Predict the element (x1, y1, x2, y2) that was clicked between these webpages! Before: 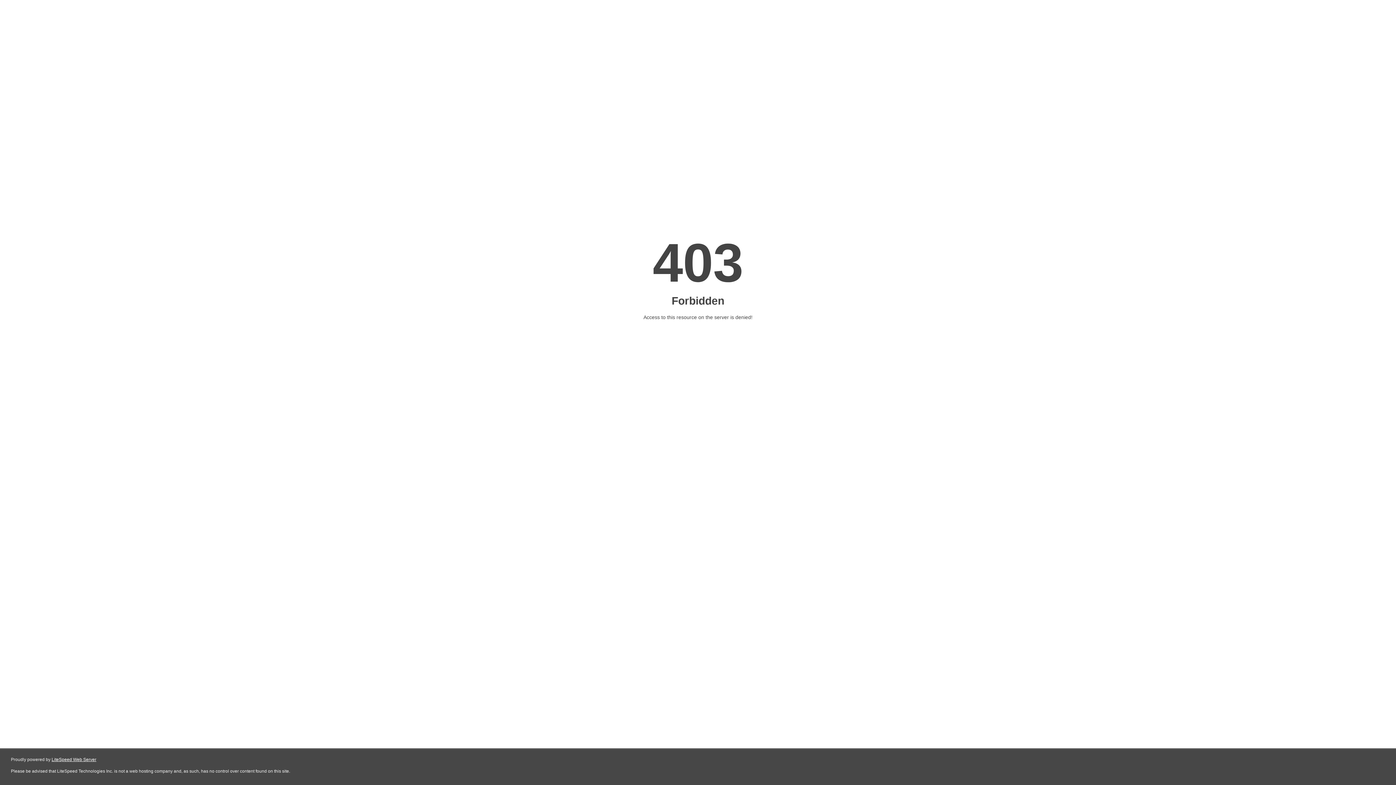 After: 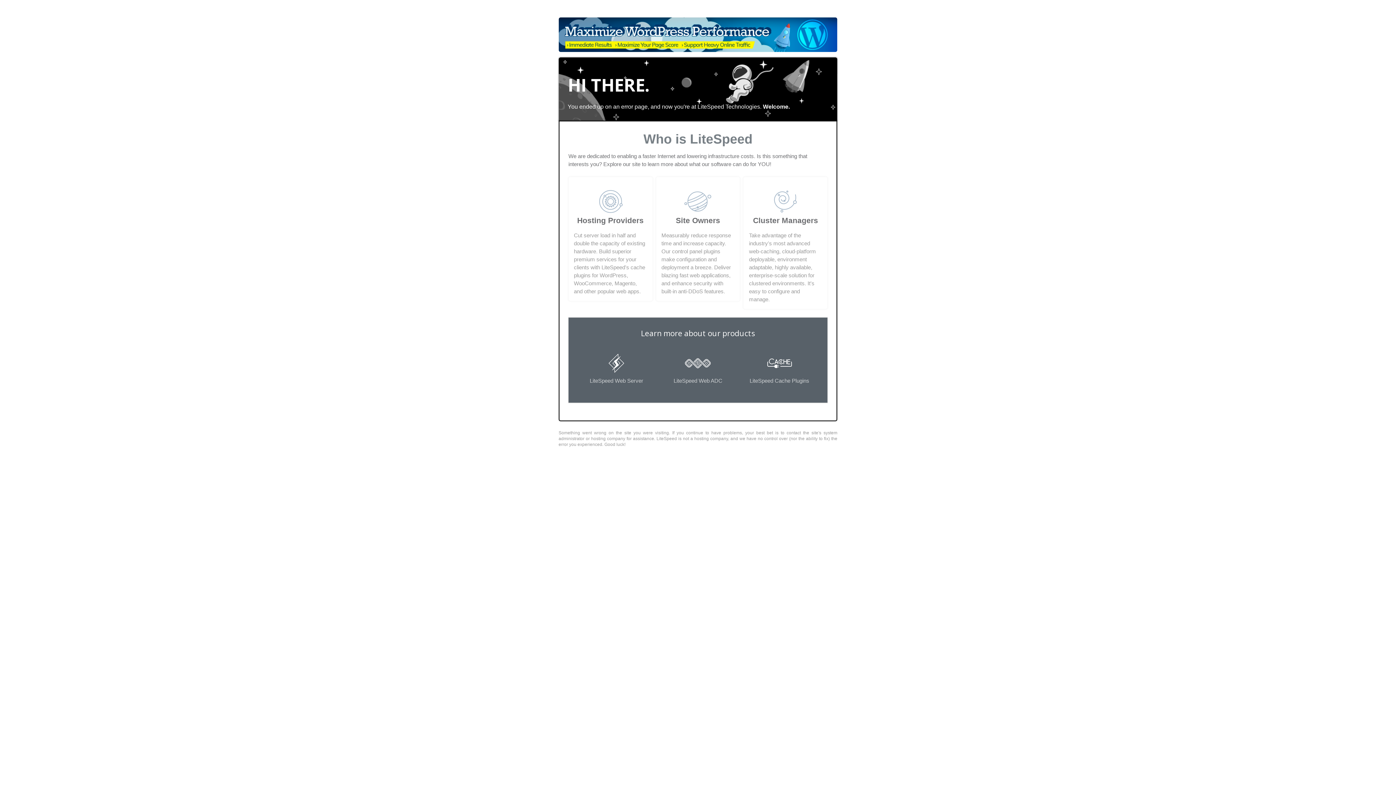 Action: bbox: (51, 757, 96, 762) label: LiteSpeed Web Server